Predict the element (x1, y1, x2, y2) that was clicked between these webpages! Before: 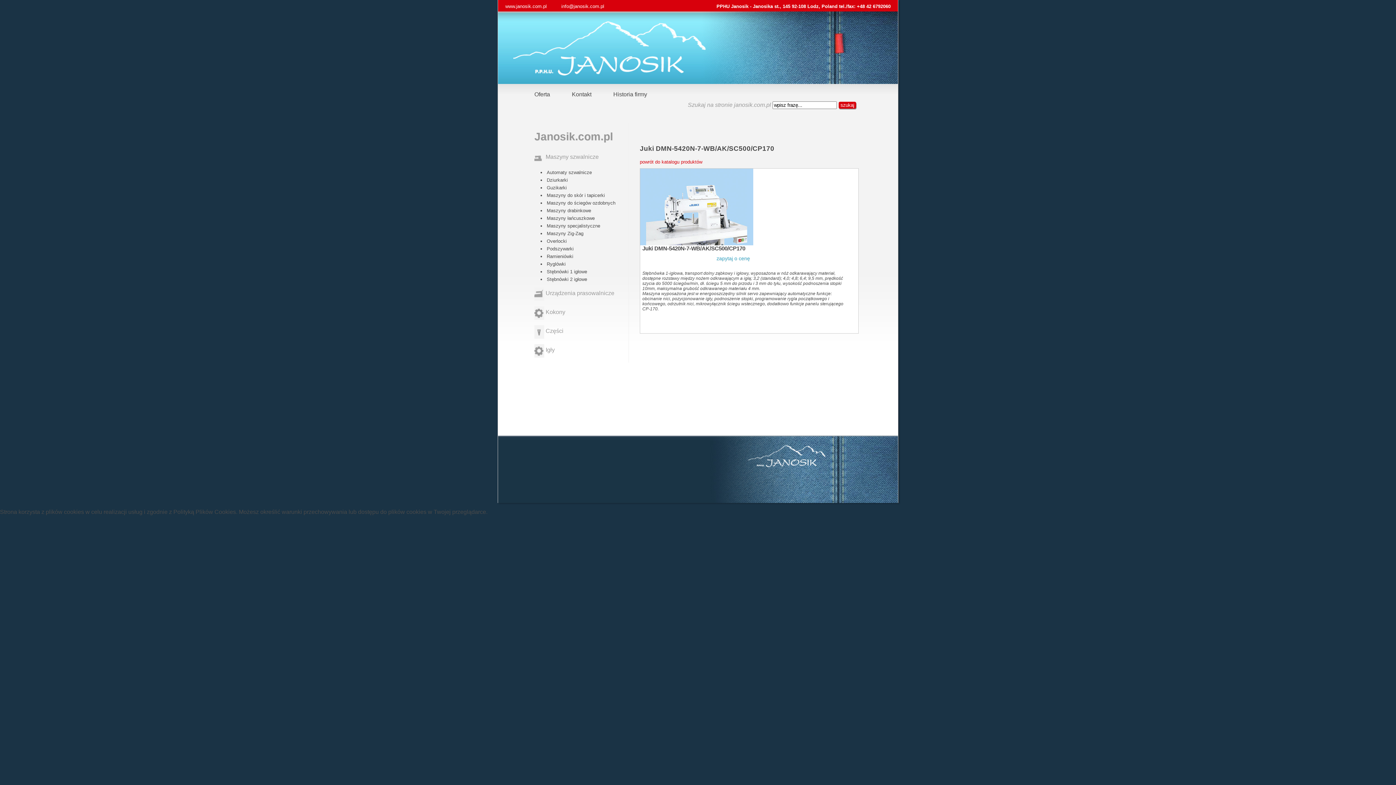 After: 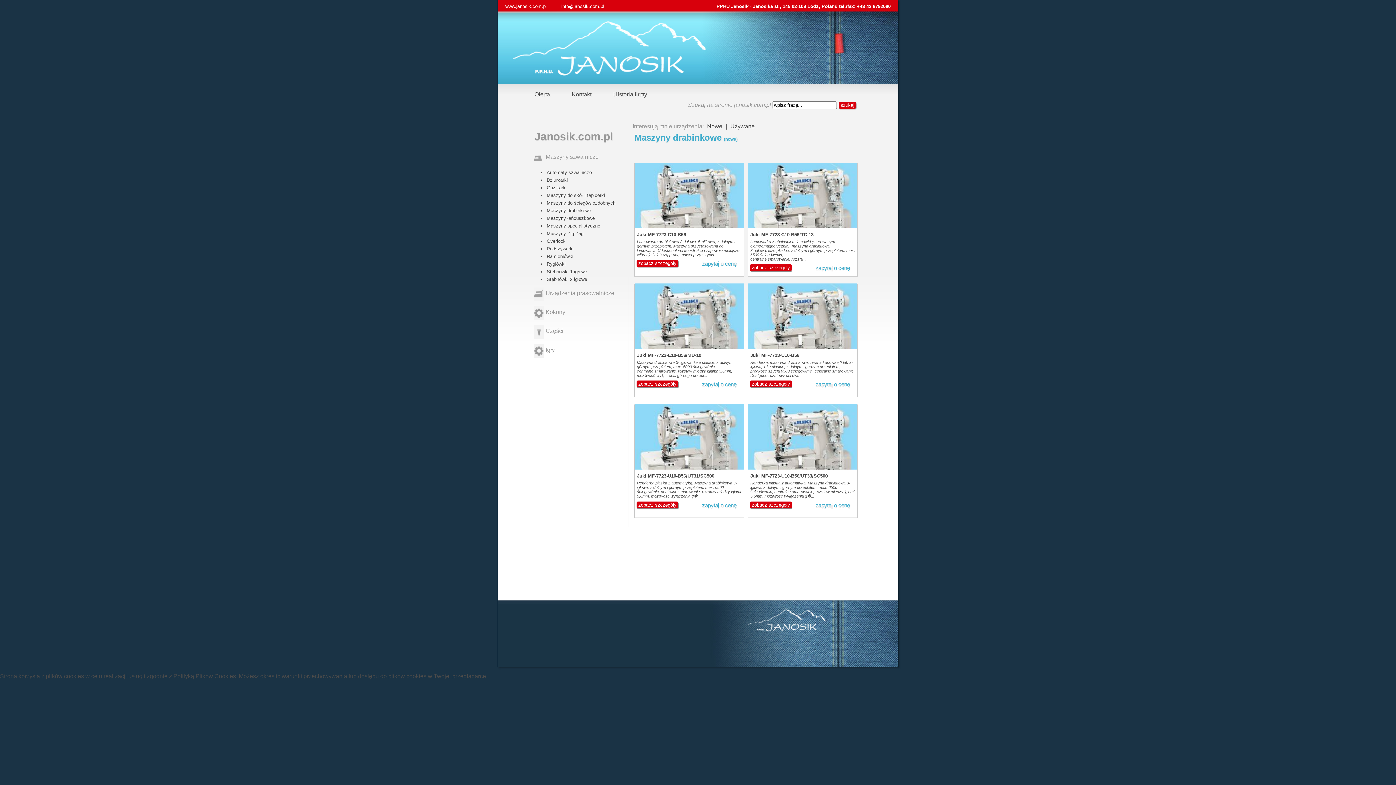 Action: label: Maszyny drabinkowe bbox: (546, 208, 615, 213)